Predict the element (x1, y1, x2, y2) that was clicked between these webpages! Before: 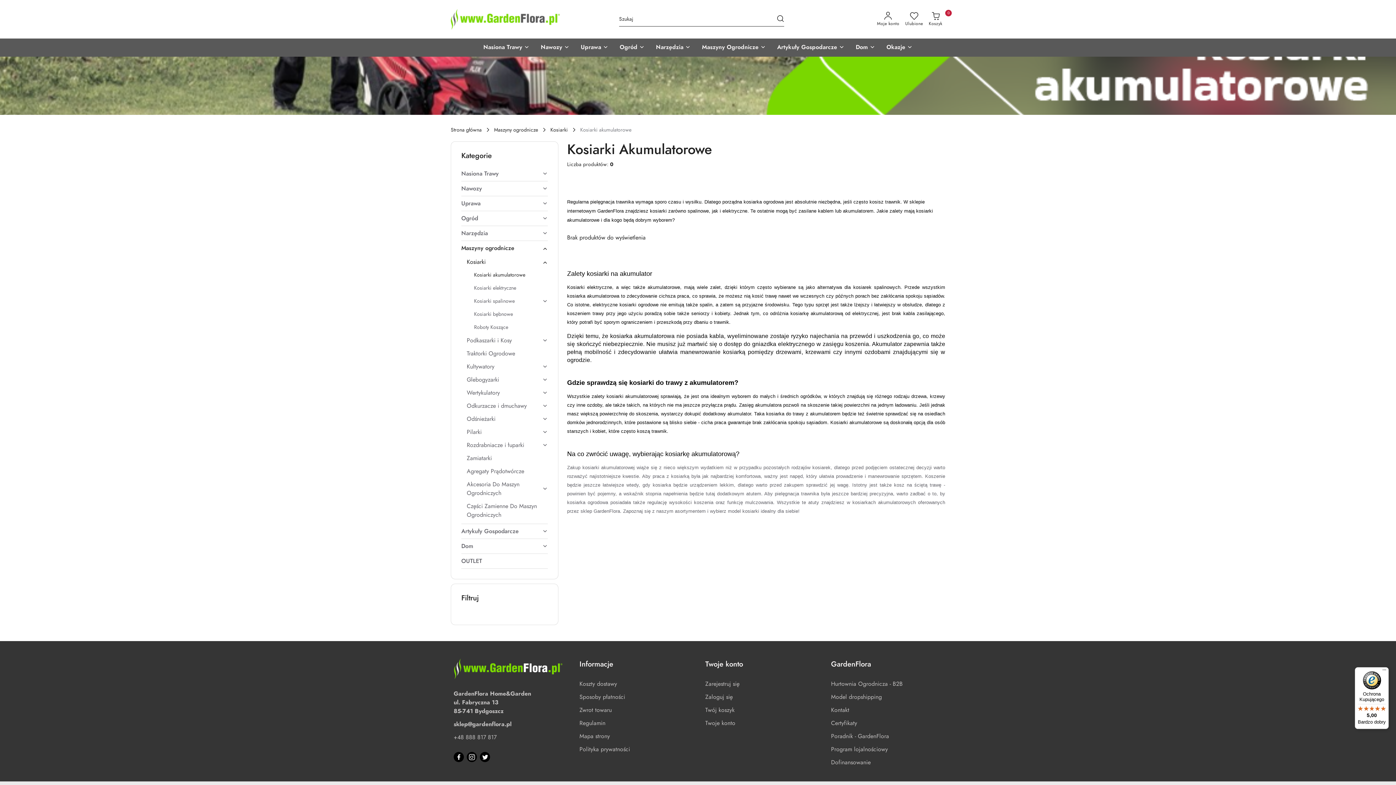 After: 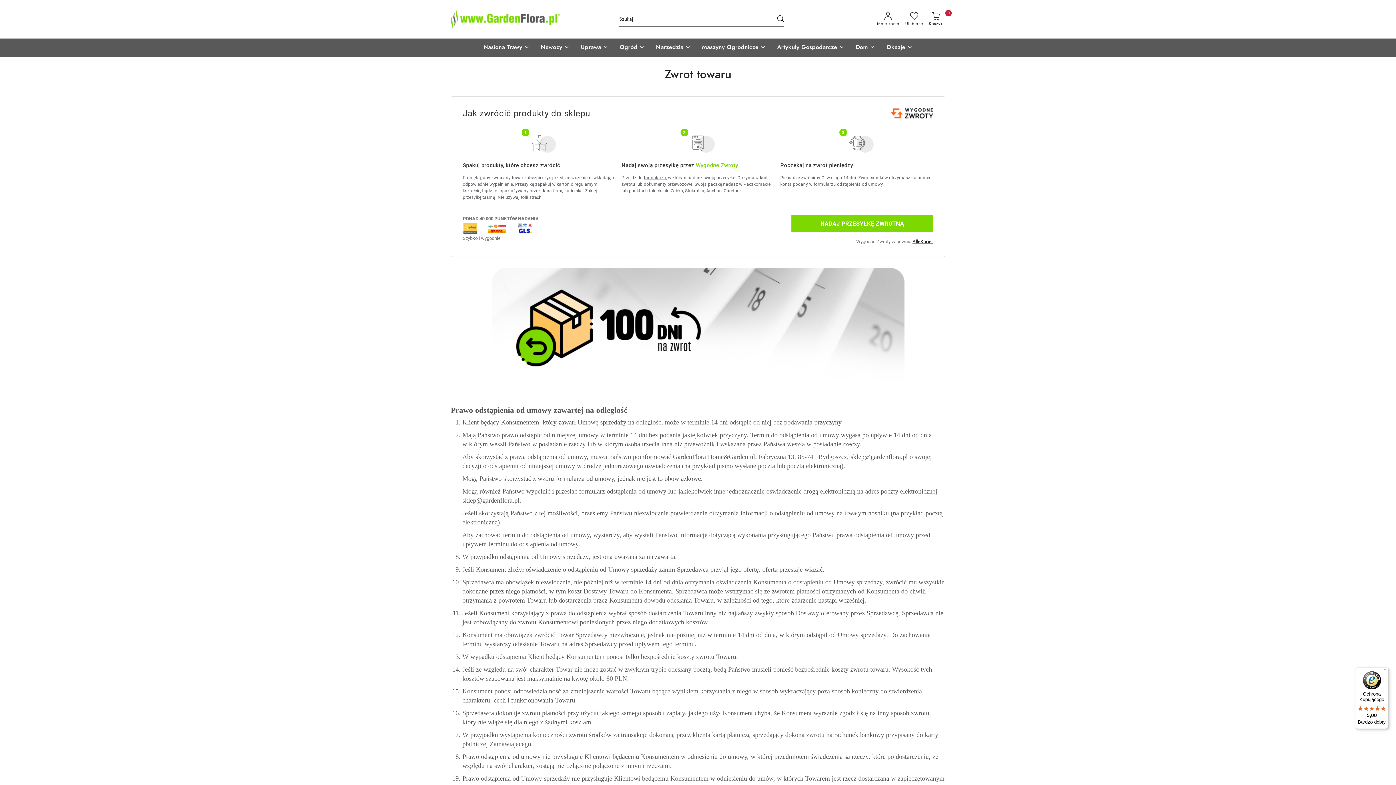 Action: bbox: (579, 706, 611, 714) label: Zwrot towaru